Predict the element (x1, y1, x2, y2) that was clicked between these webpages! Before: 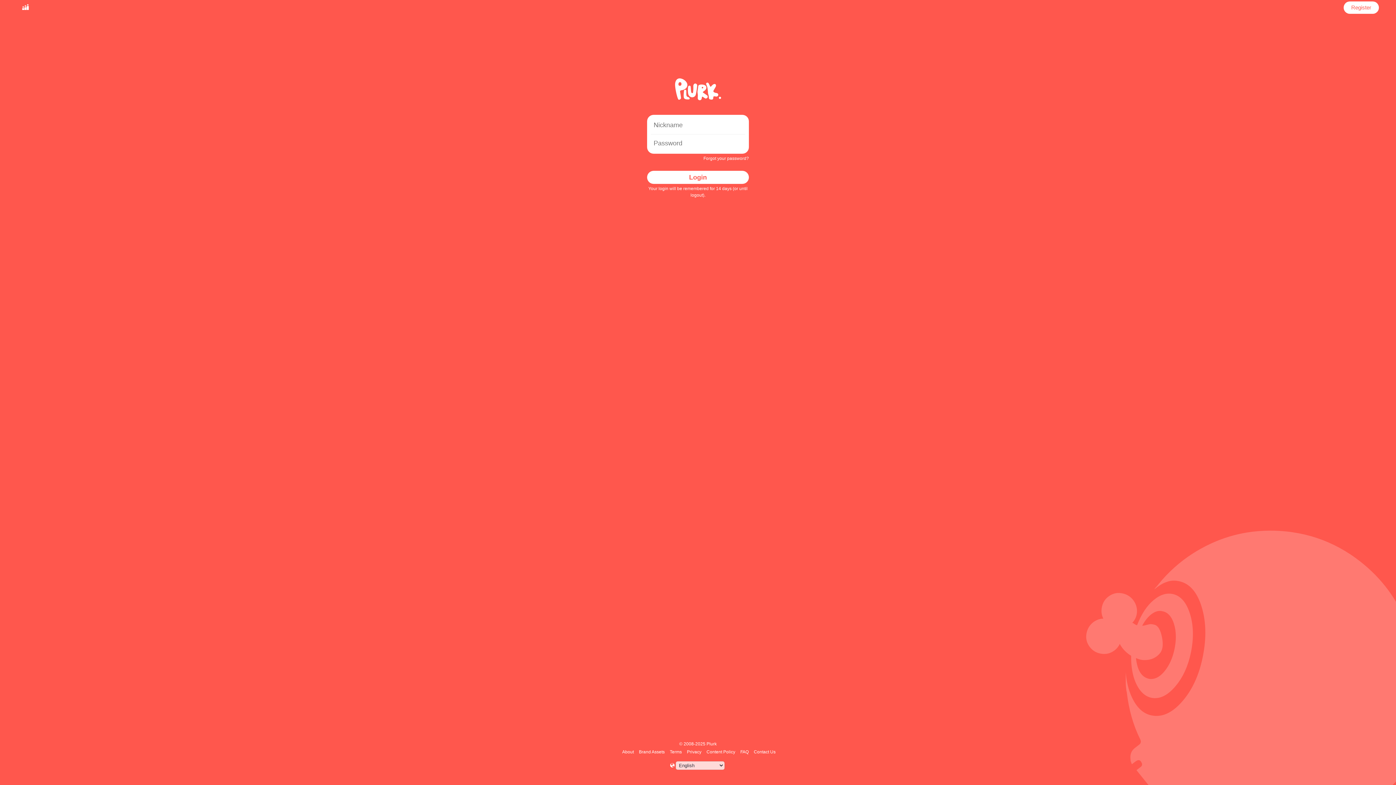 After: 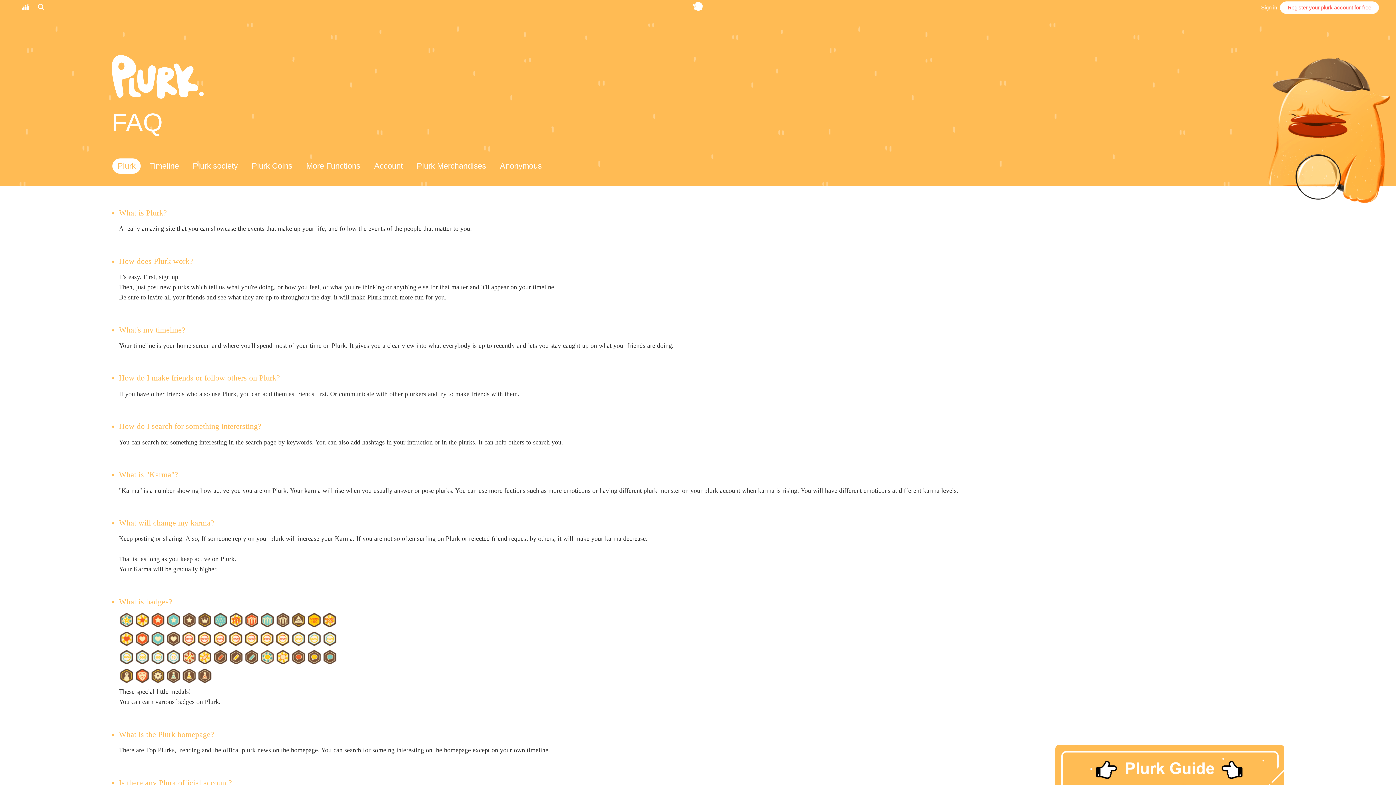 Action: label: FAQ bbox: (739, 749, 750, 754)